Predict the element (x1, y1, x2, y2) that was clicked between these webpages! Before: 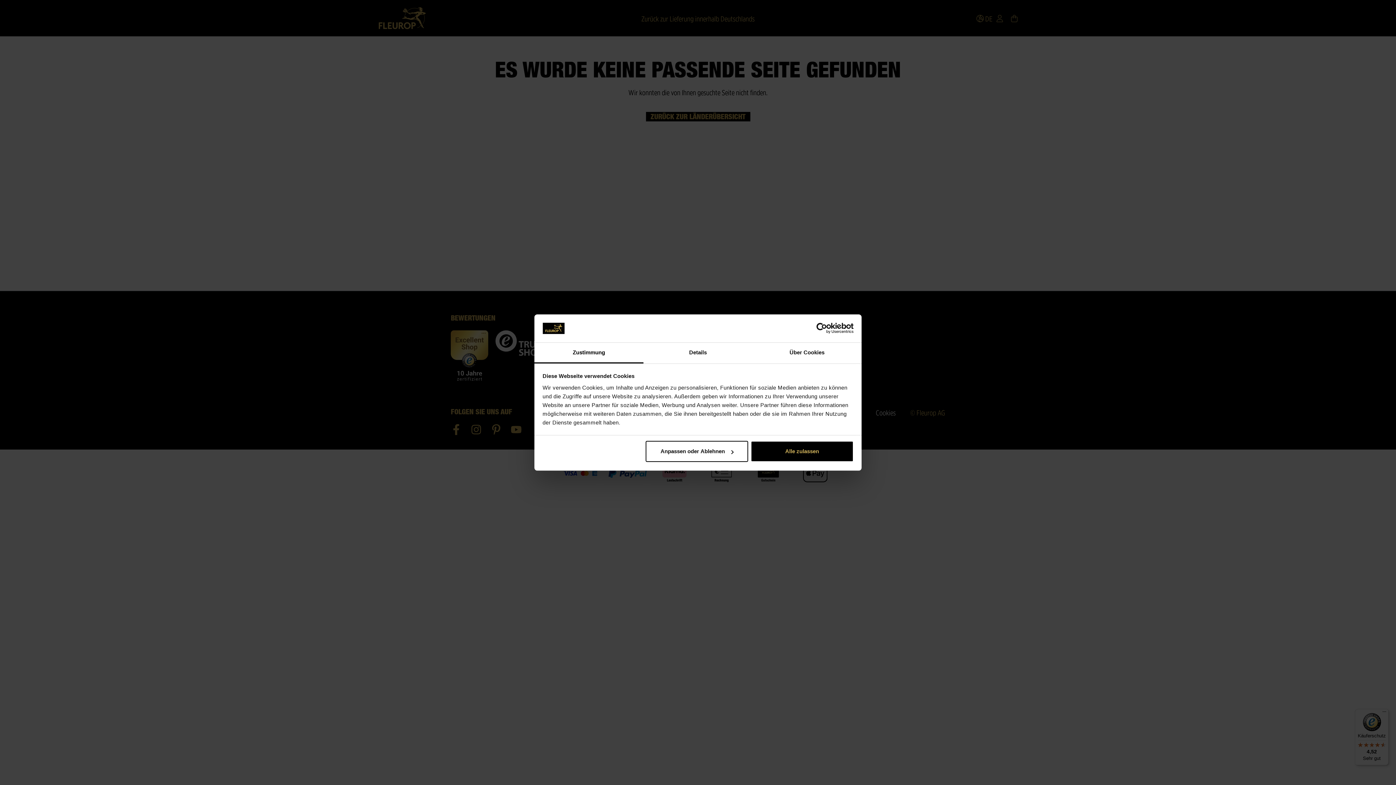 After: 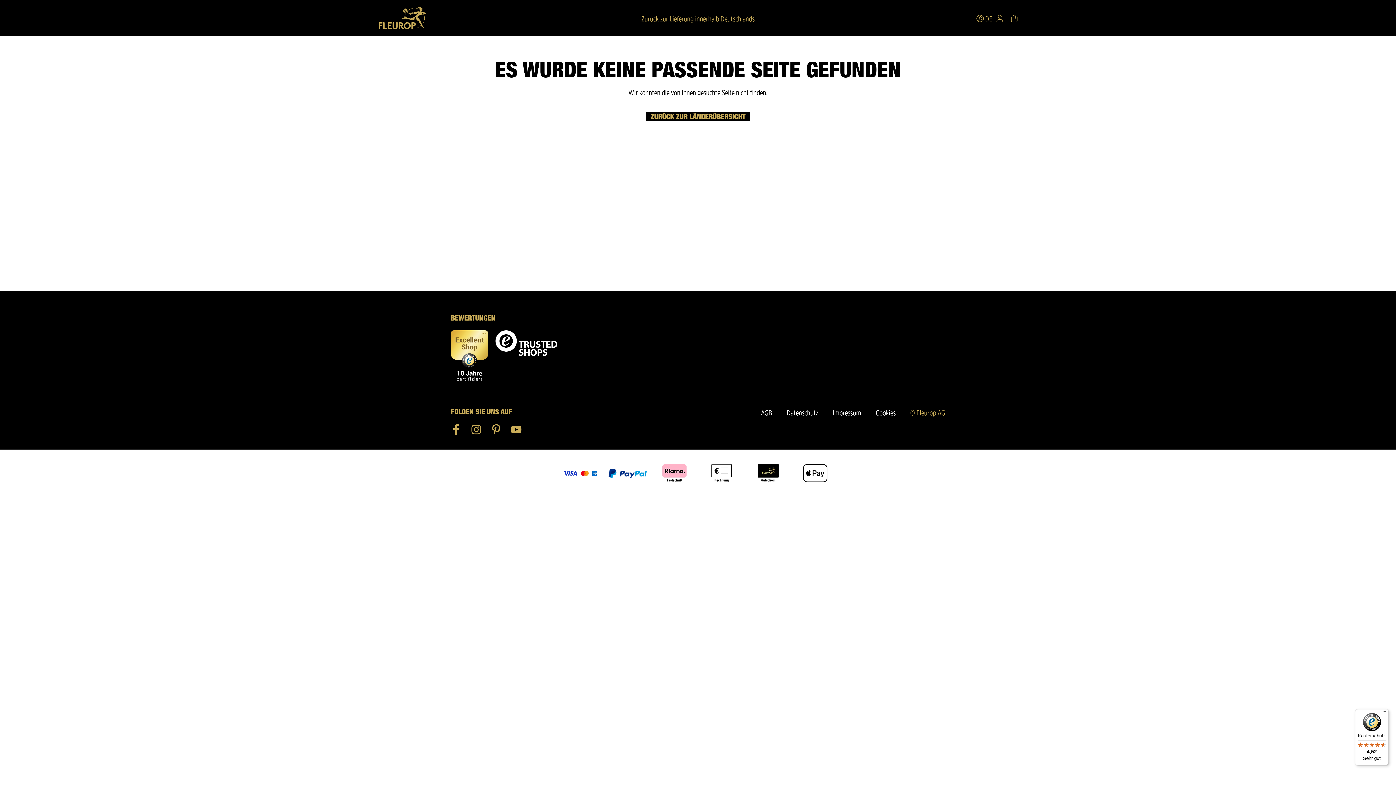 Action: label: Alle zulassen bbox: (751, 441, 853, 462)